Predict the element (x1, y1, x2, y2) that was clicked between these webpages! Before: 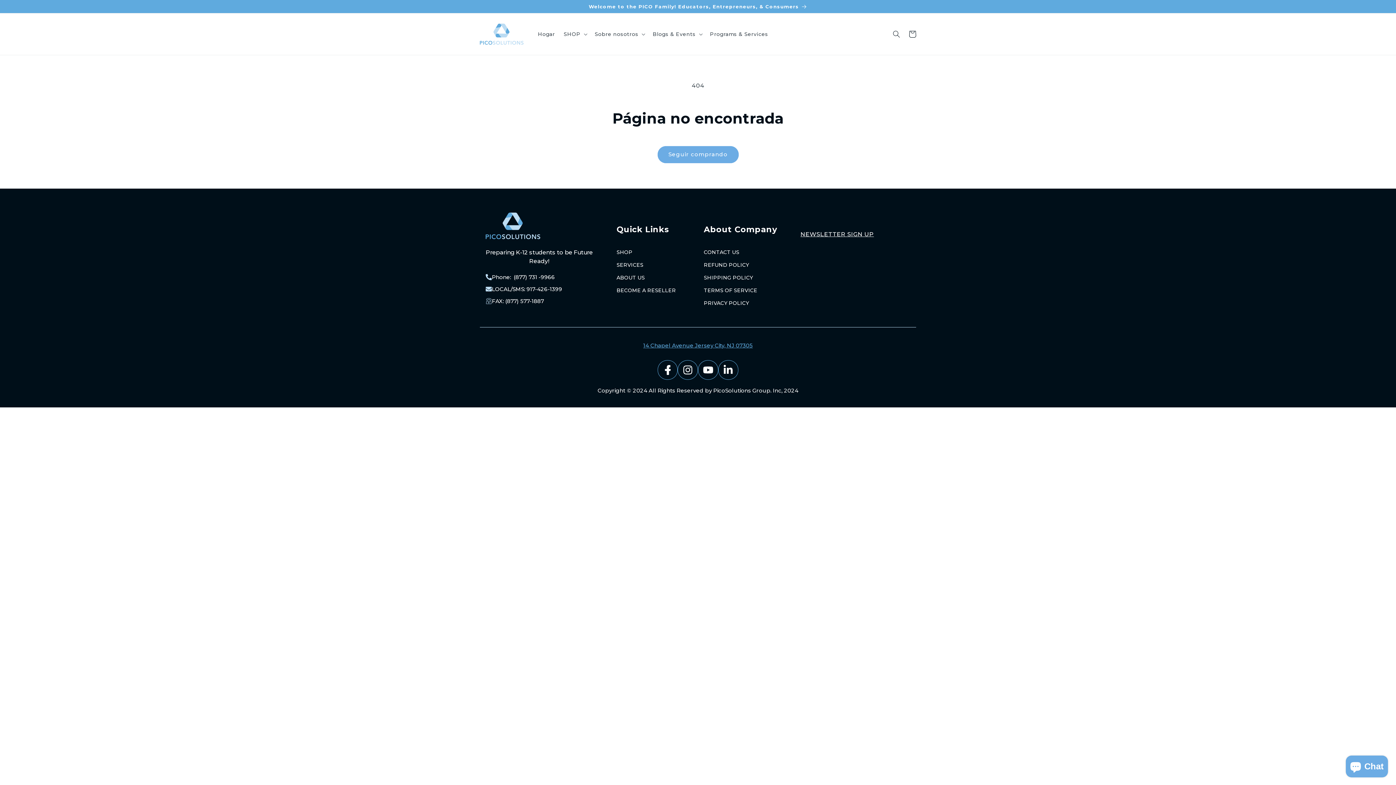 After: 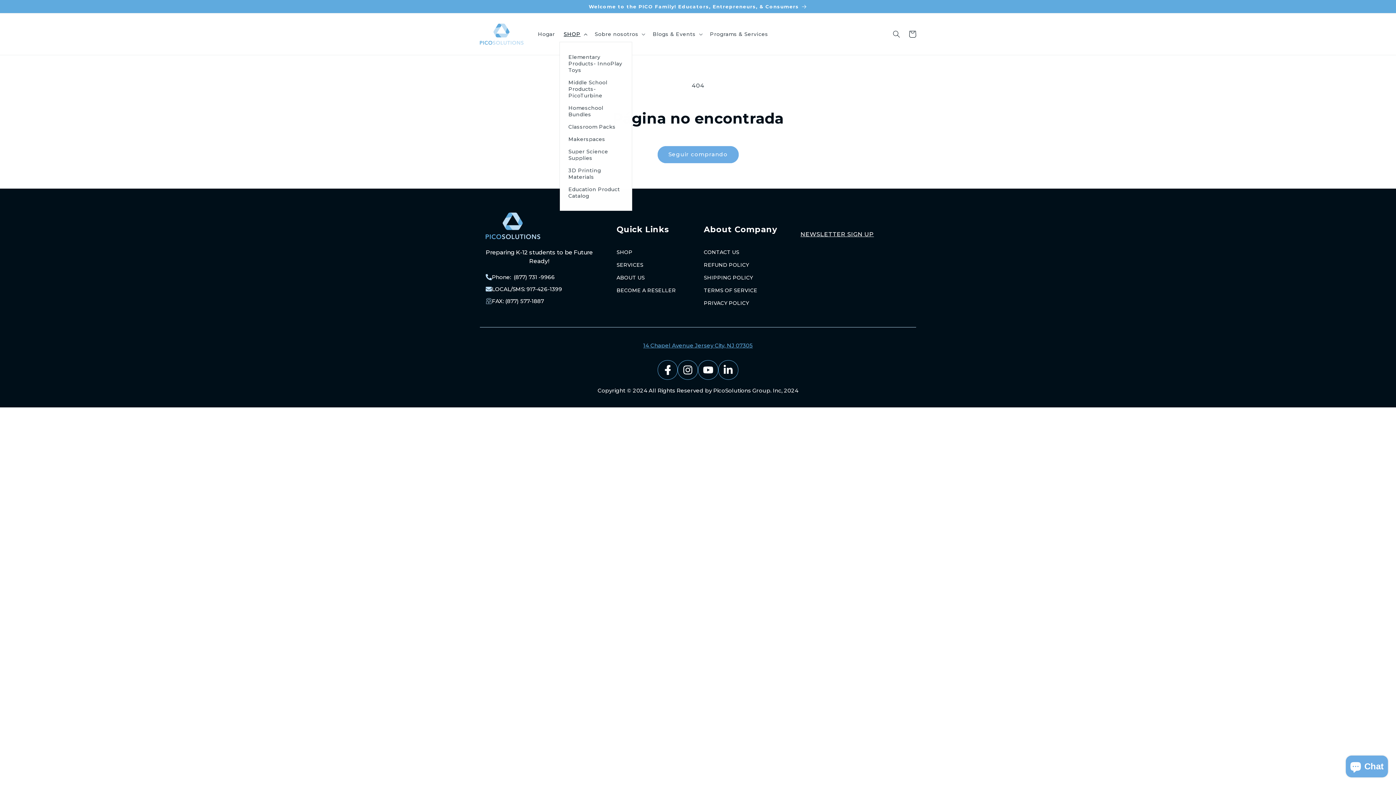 Action: bbox: (559, 26, 590, 41) label: SHOP